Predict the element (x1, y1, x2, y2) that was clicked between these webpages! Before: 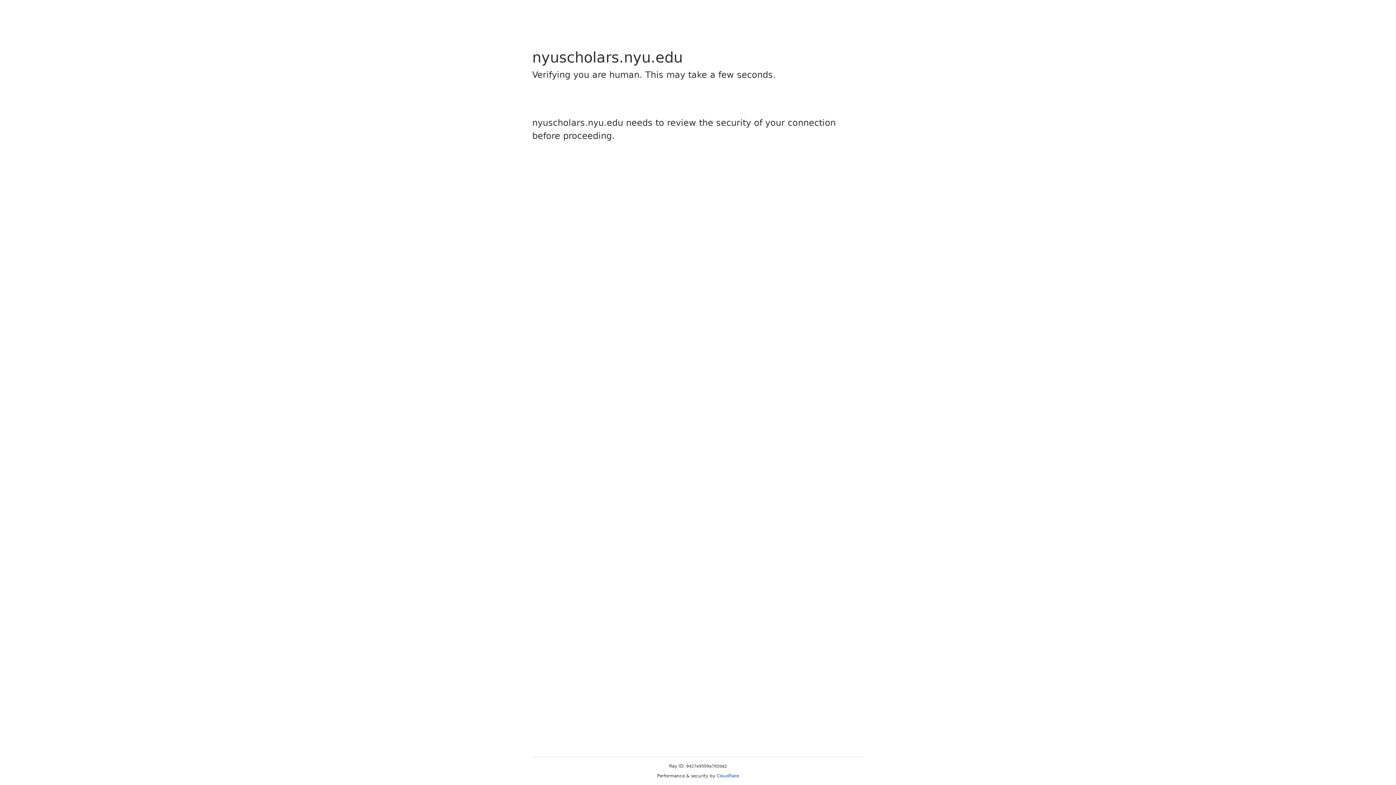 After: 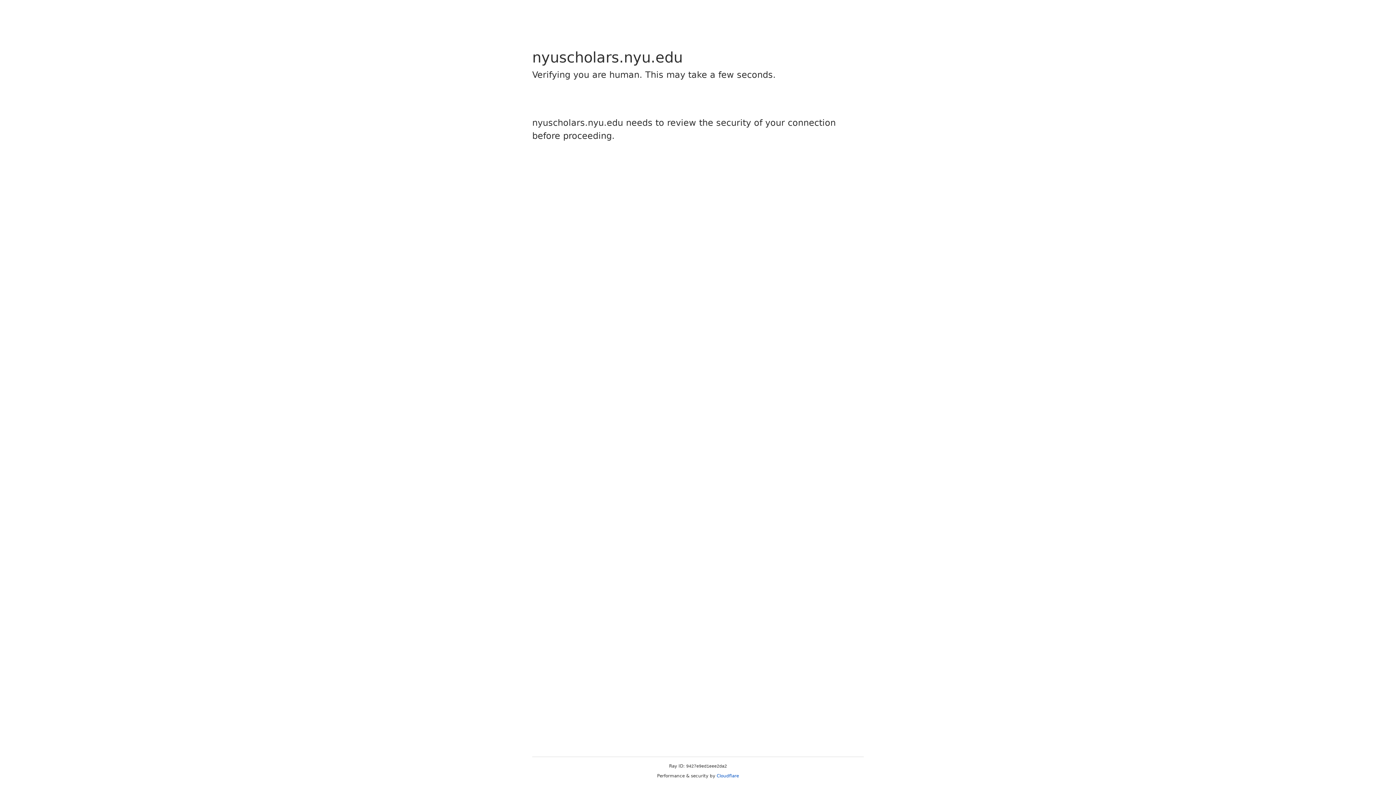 Action: label: Cloudflare bbox: (716, 773, 739, 778)